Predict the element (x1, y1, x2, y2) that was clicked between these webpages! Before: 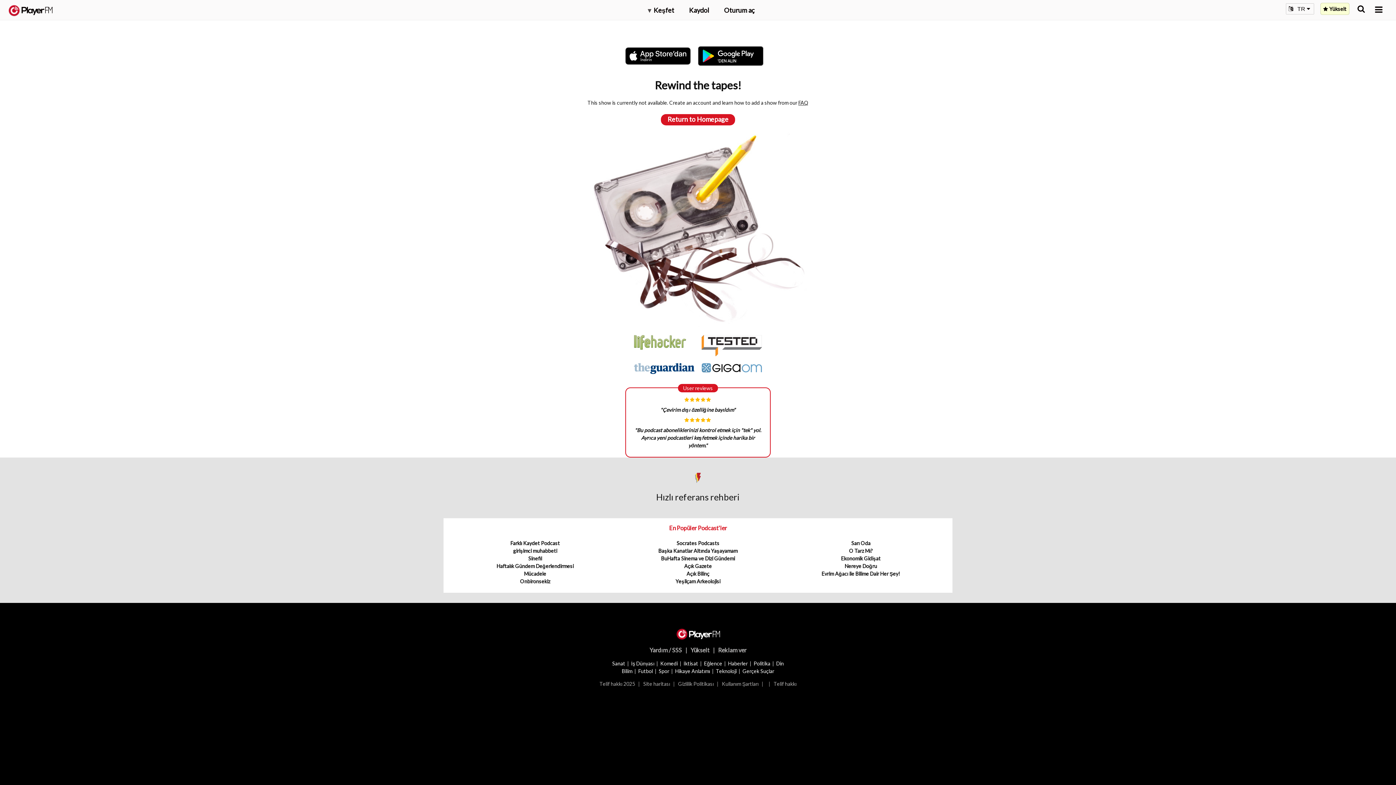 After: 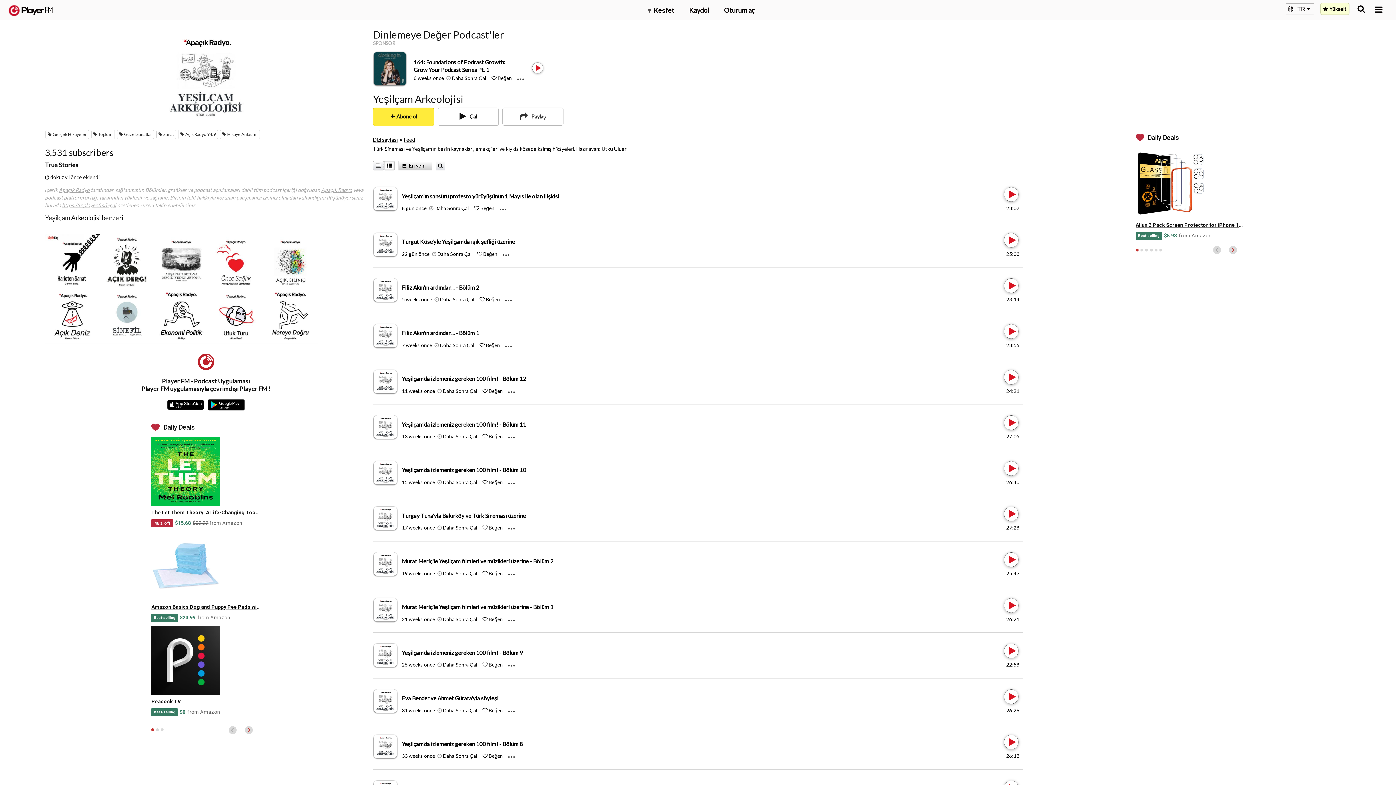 Action: label: Yeşilçam Arkeolojisi bbox: (675, 578, 720, 584)